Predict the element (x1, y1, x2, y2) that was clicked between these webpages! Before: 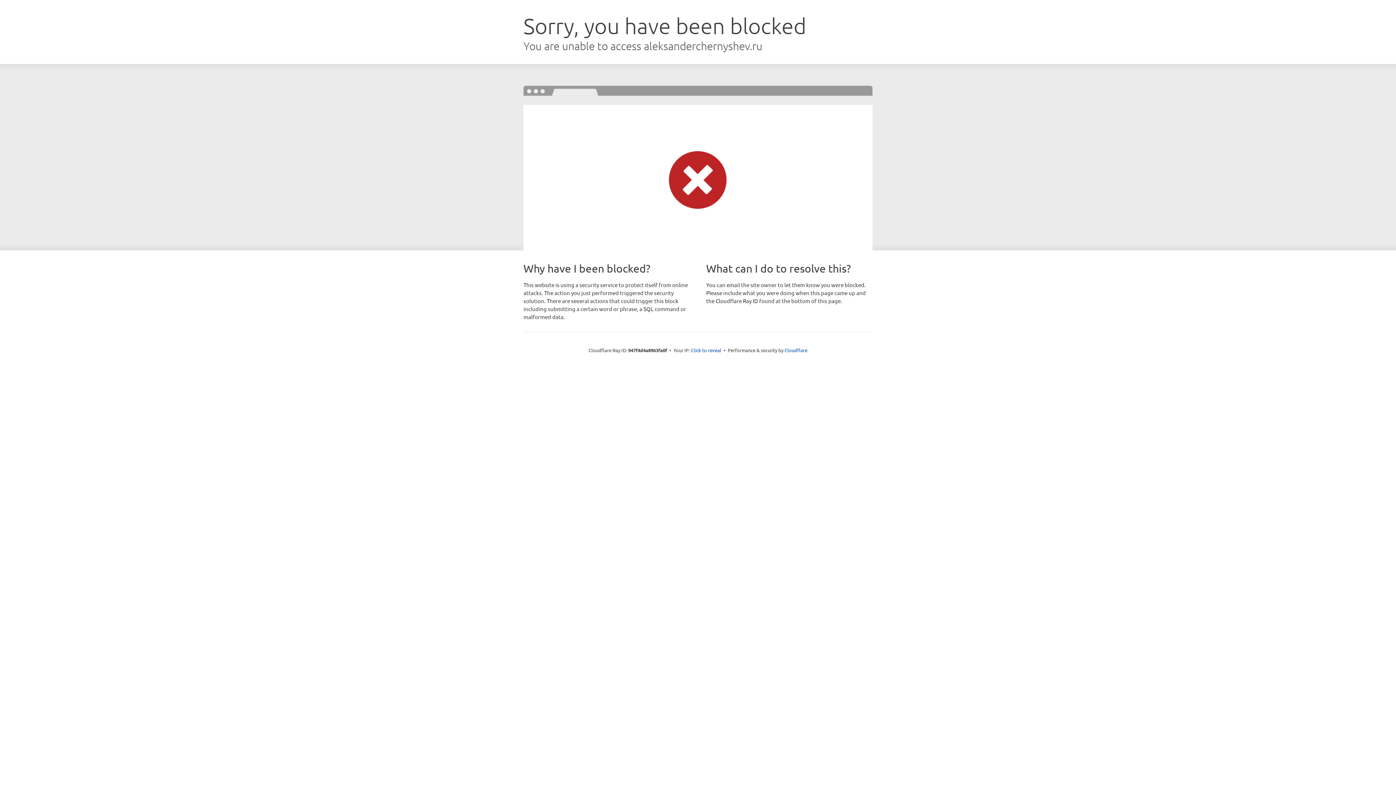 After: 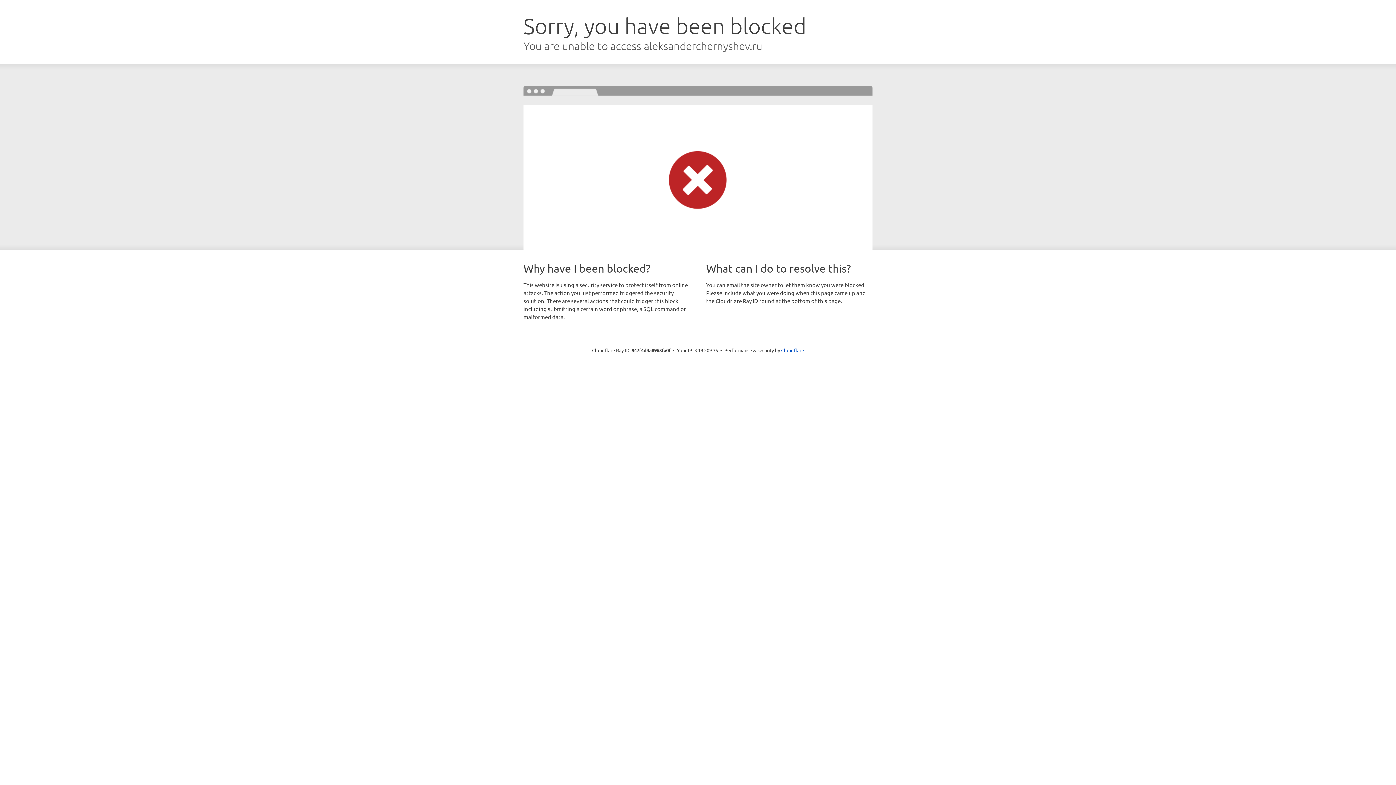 Action: bbox: (691, 346, 721, 353) label: Click to reveal